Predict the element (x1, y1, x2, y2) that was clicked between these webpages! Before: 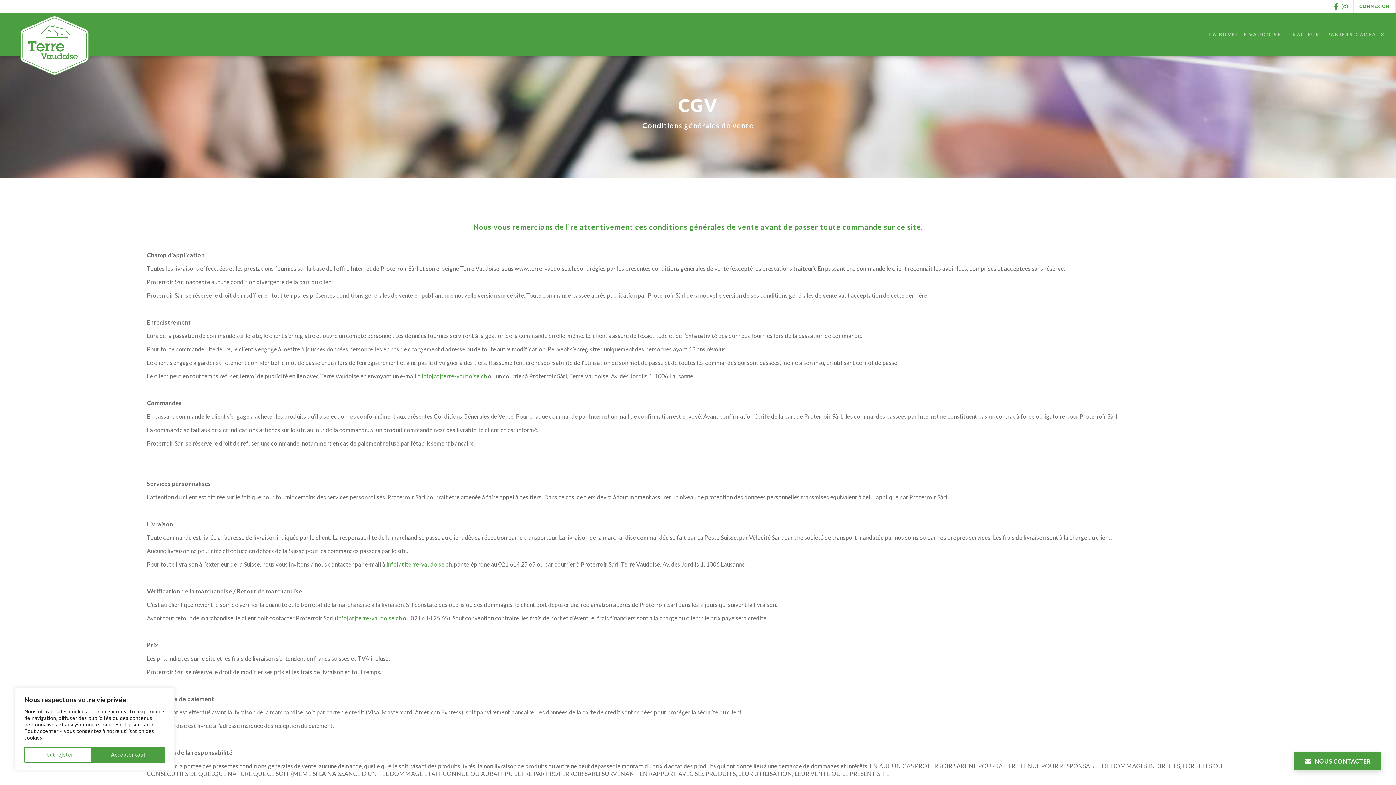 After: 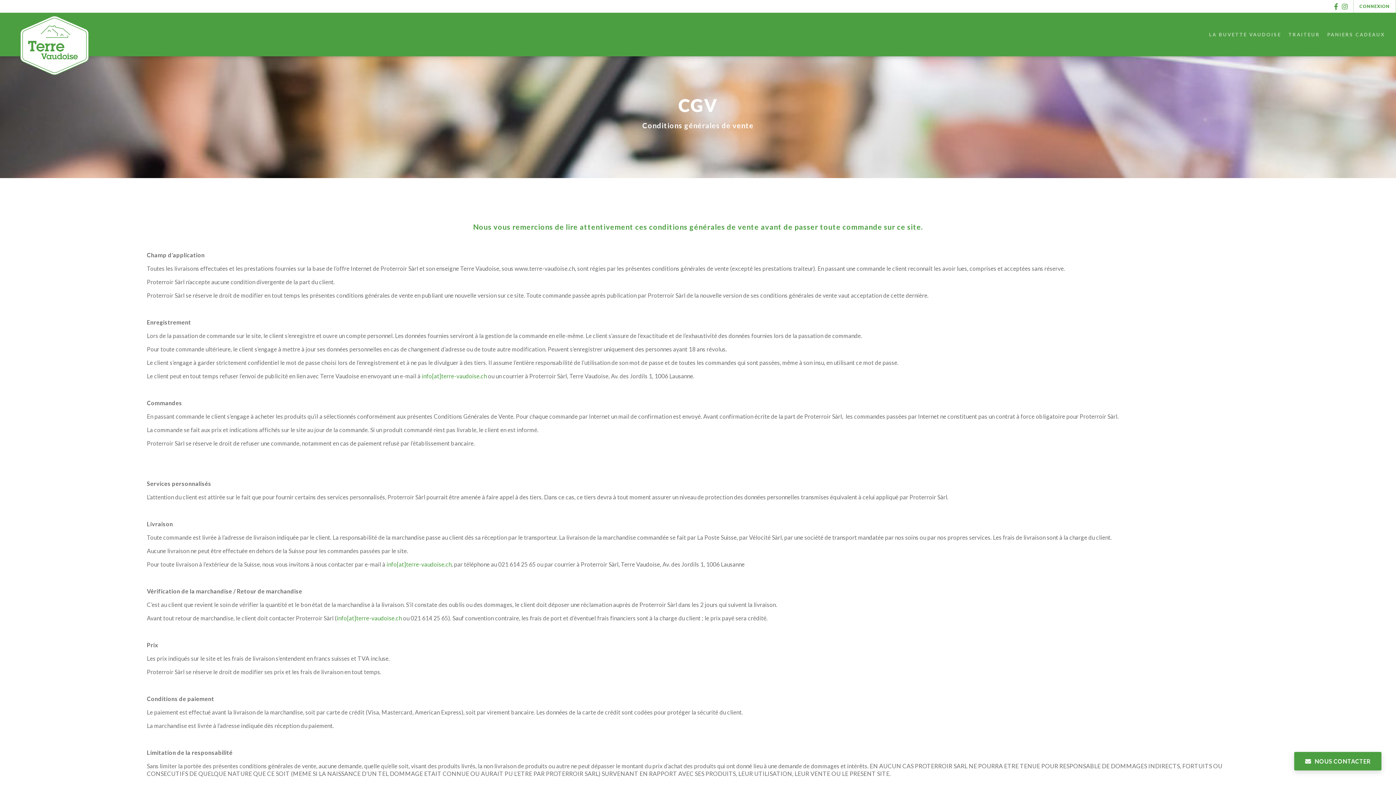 Action: label: Tout rejeter bbox: (24, 747, 92, 763)